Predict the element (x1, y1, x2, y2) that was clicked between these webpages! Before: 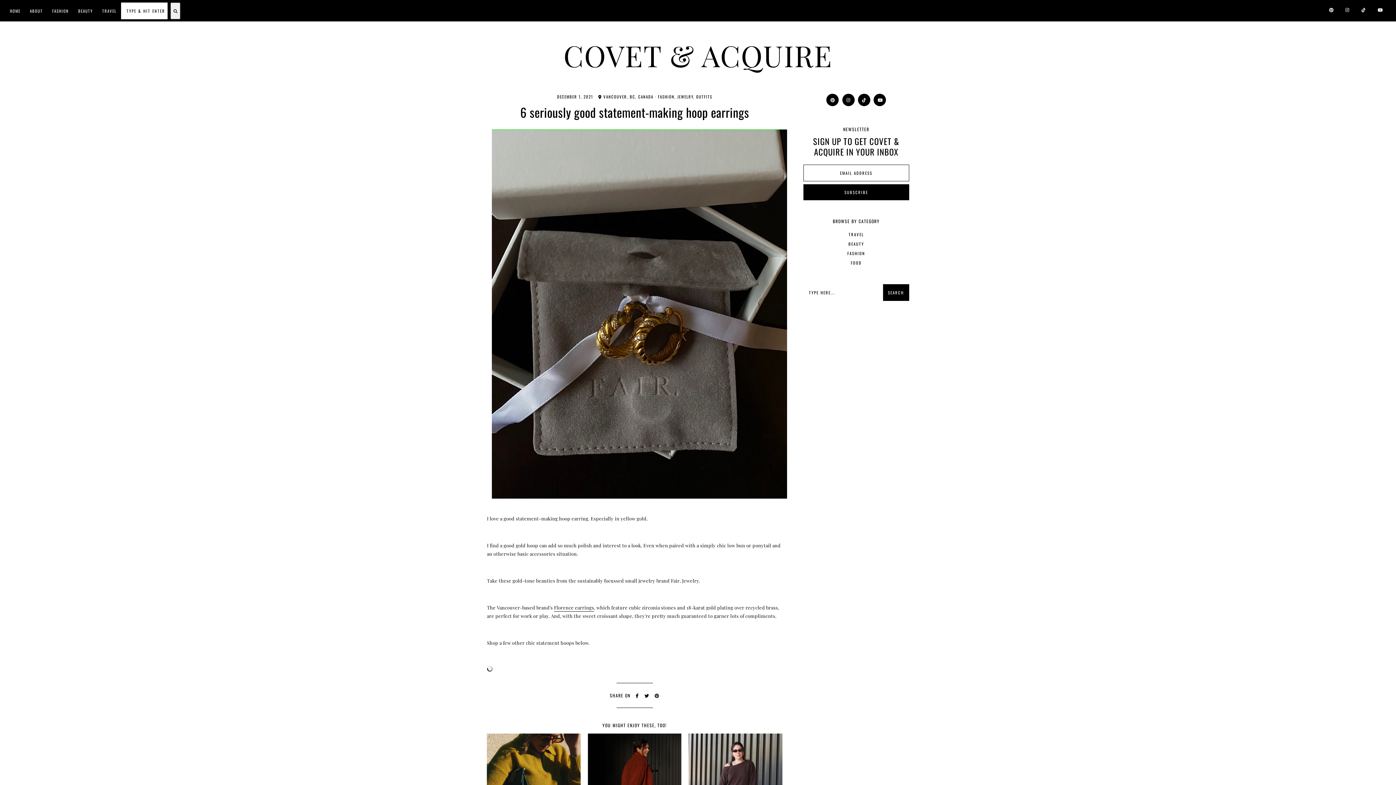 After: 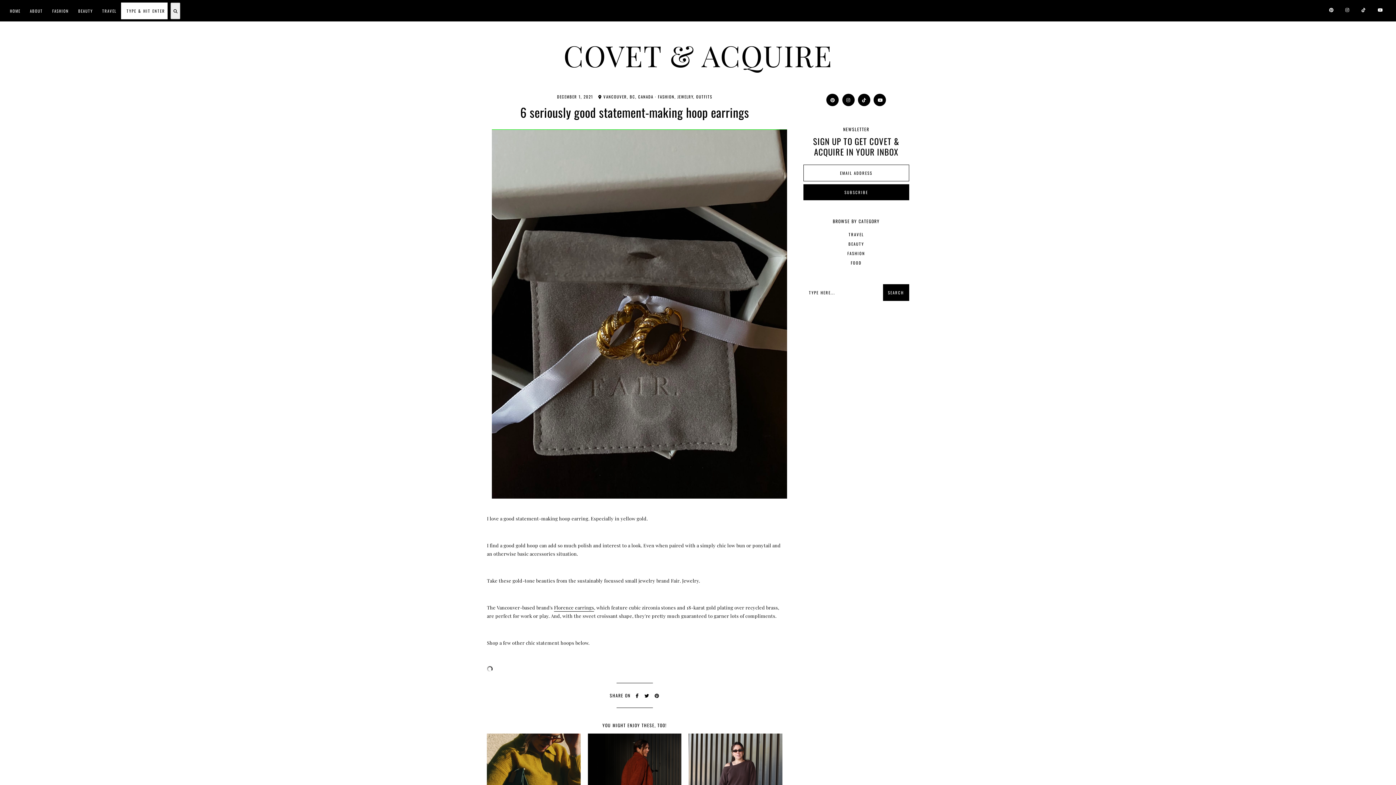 Action: bbox: (654, 692, 659, 698)